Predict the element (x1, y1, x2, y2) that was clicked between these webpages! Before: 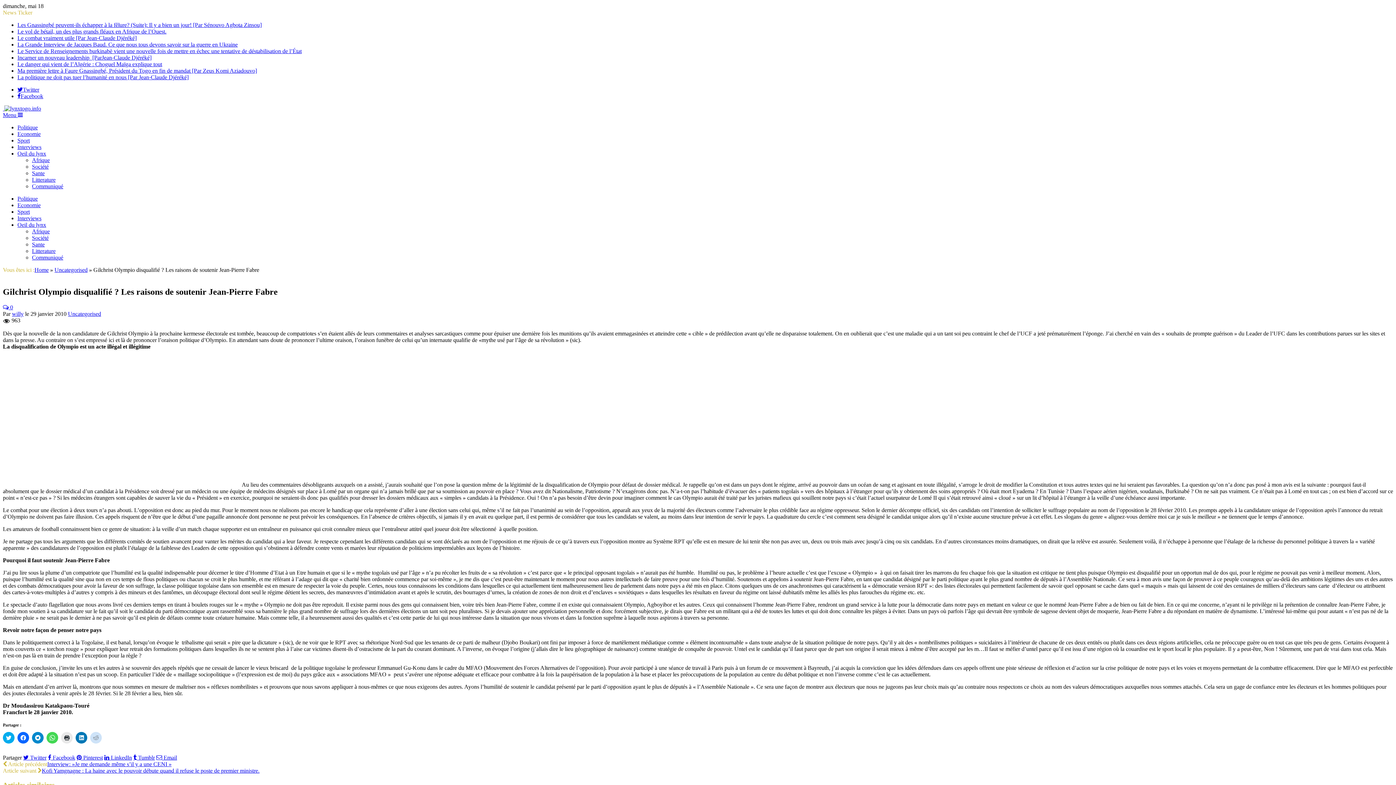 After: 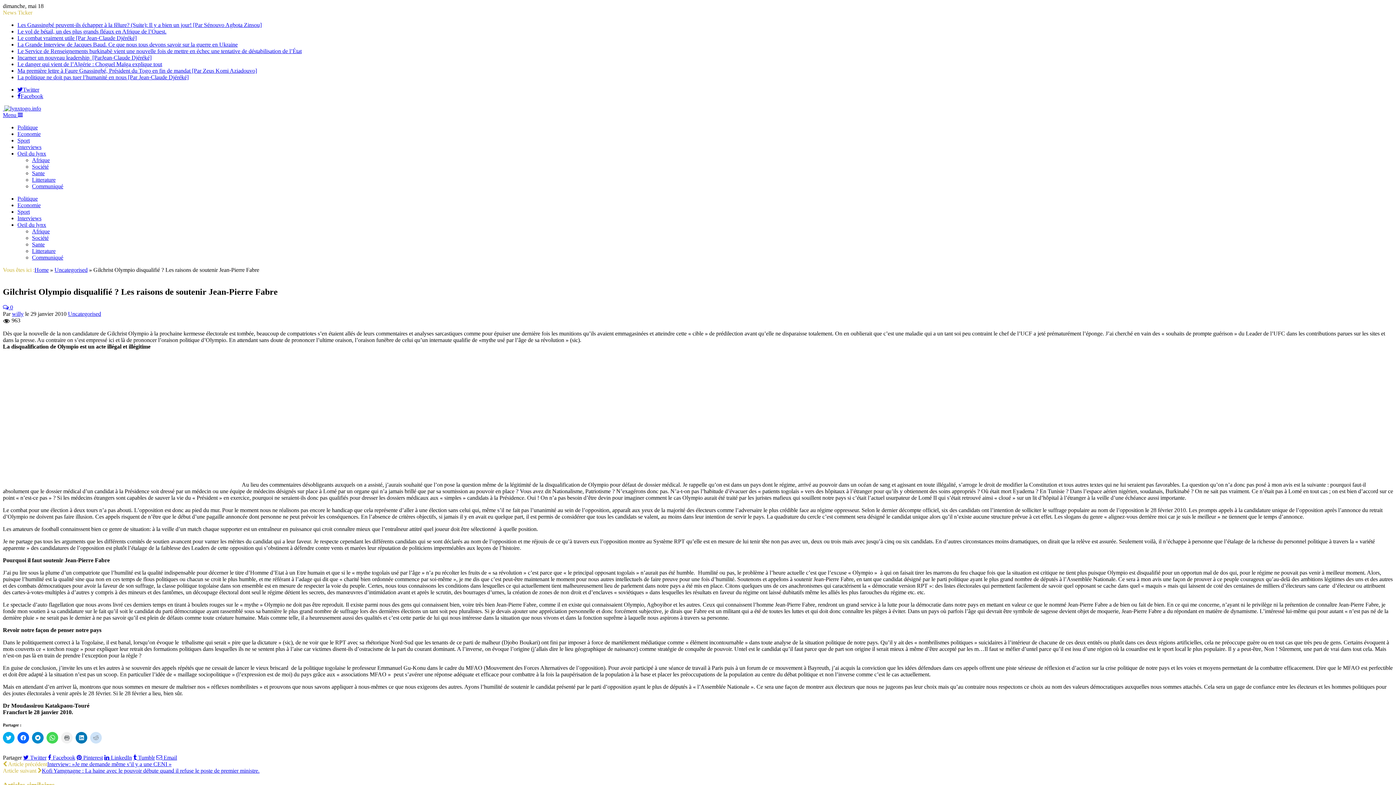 Action: bbox: (61, 732, 72, 743) label: Cliquer pour imprimer(ouvre dans une nouvelle fenêtre)